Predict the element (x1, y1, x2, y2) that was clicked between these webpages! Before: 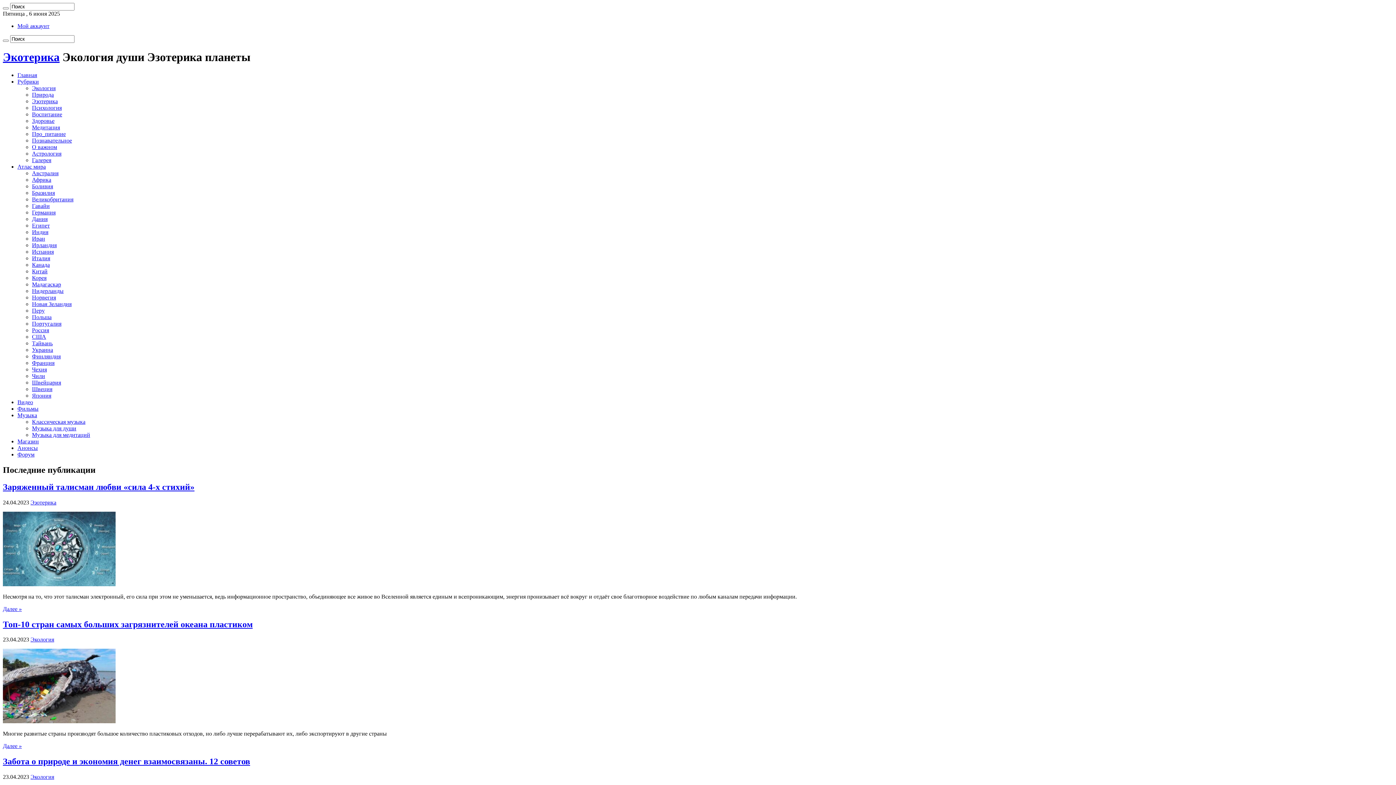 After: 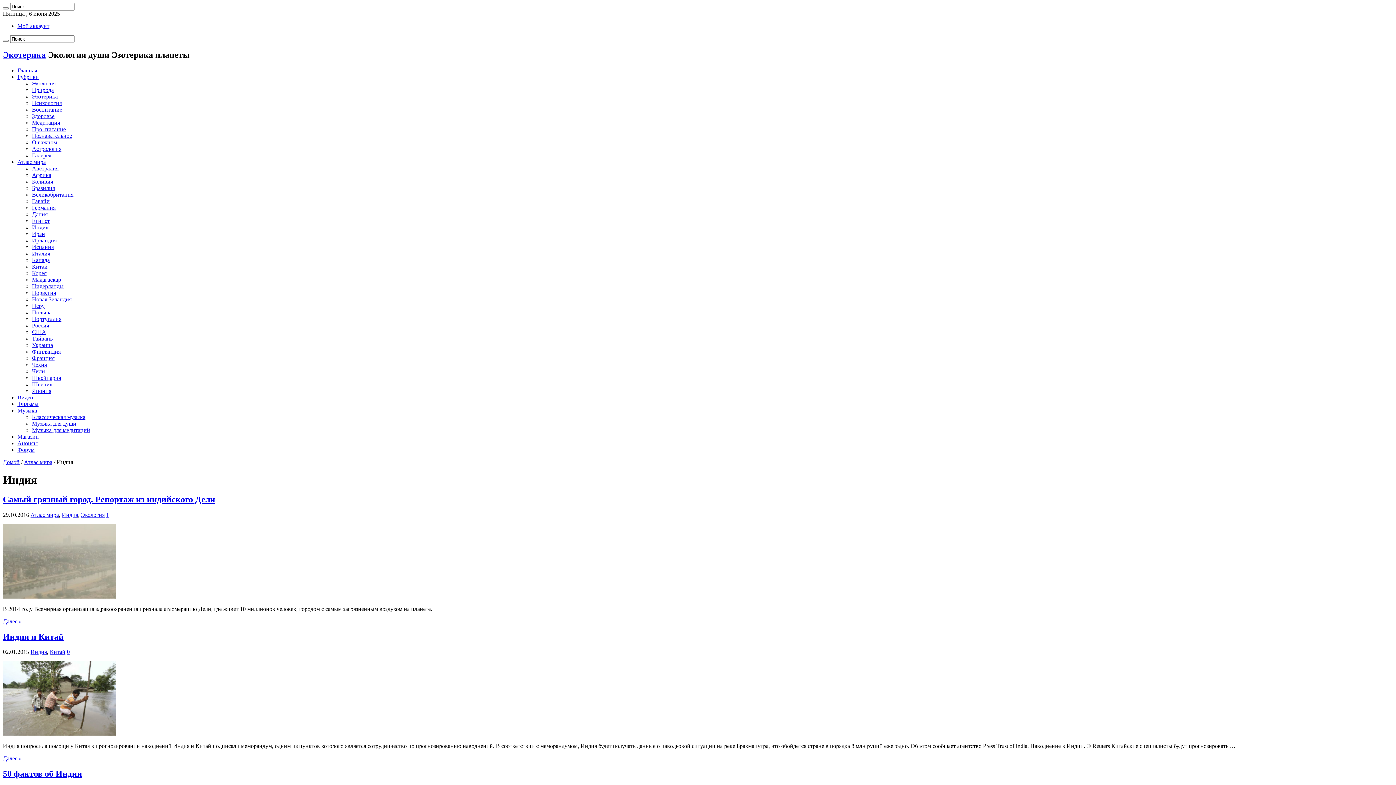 Action: bbox: (32, 229, 48, 235) label: Индия